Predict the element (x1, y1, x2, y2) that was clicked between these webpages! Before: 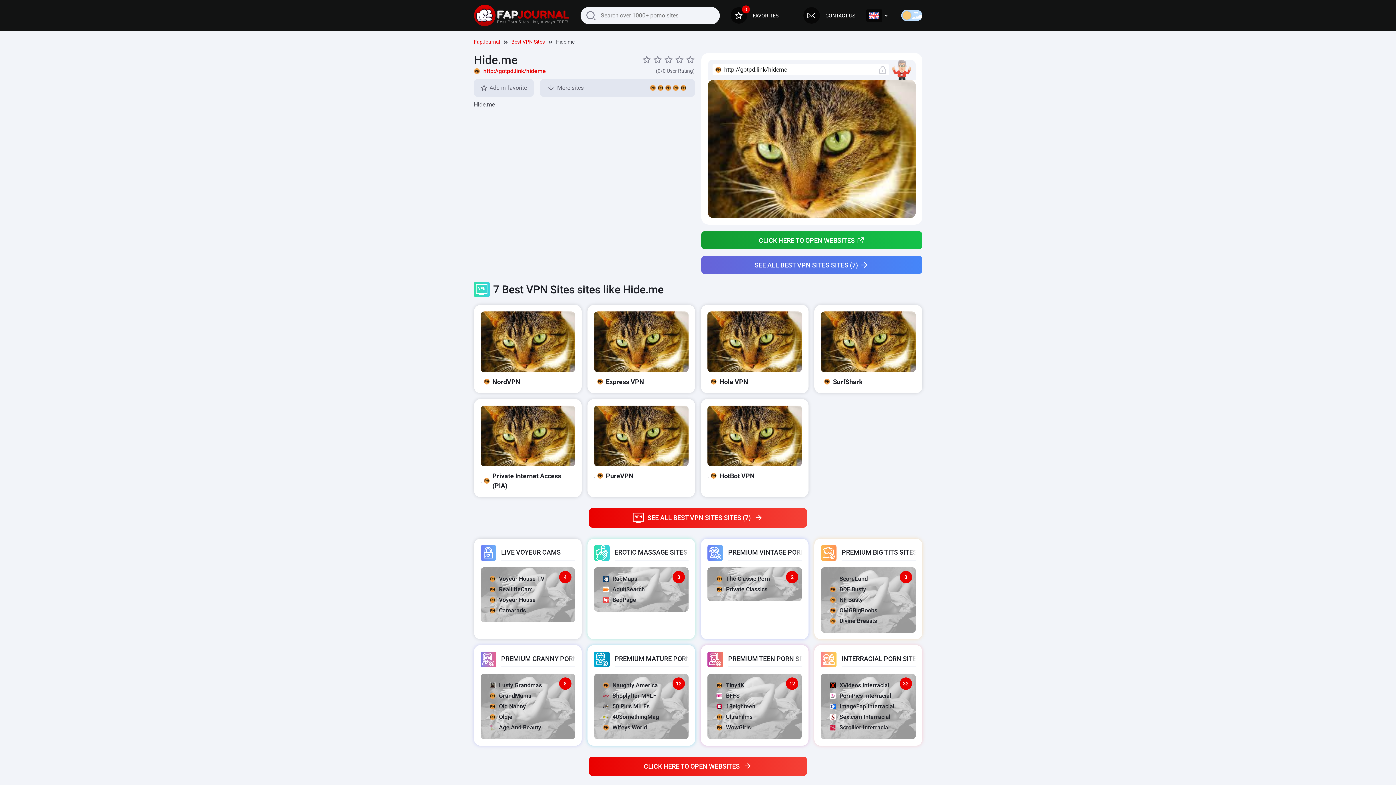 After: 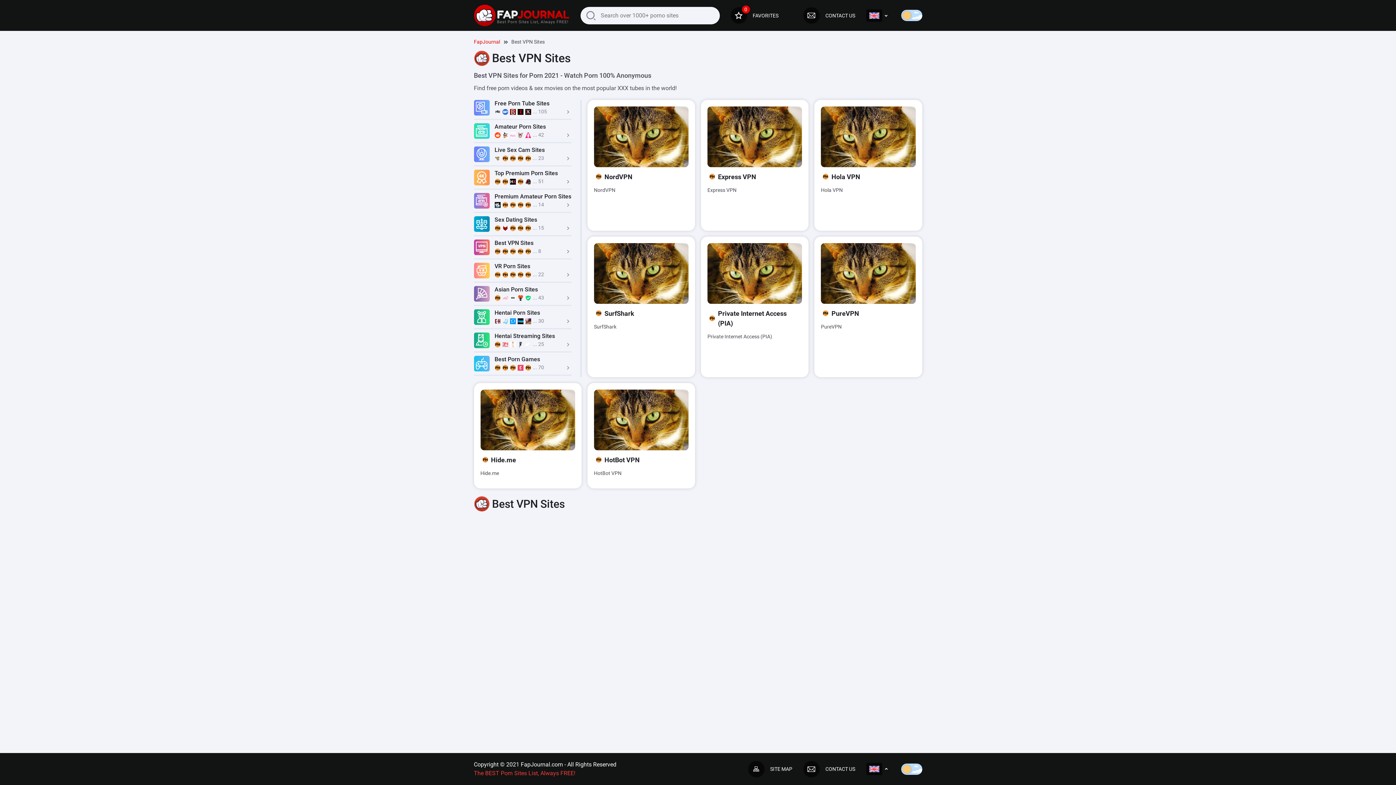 Action: label: SEE ALL BEST VPN SITES SITES (7) bbox: (701, 256, 922, 274)